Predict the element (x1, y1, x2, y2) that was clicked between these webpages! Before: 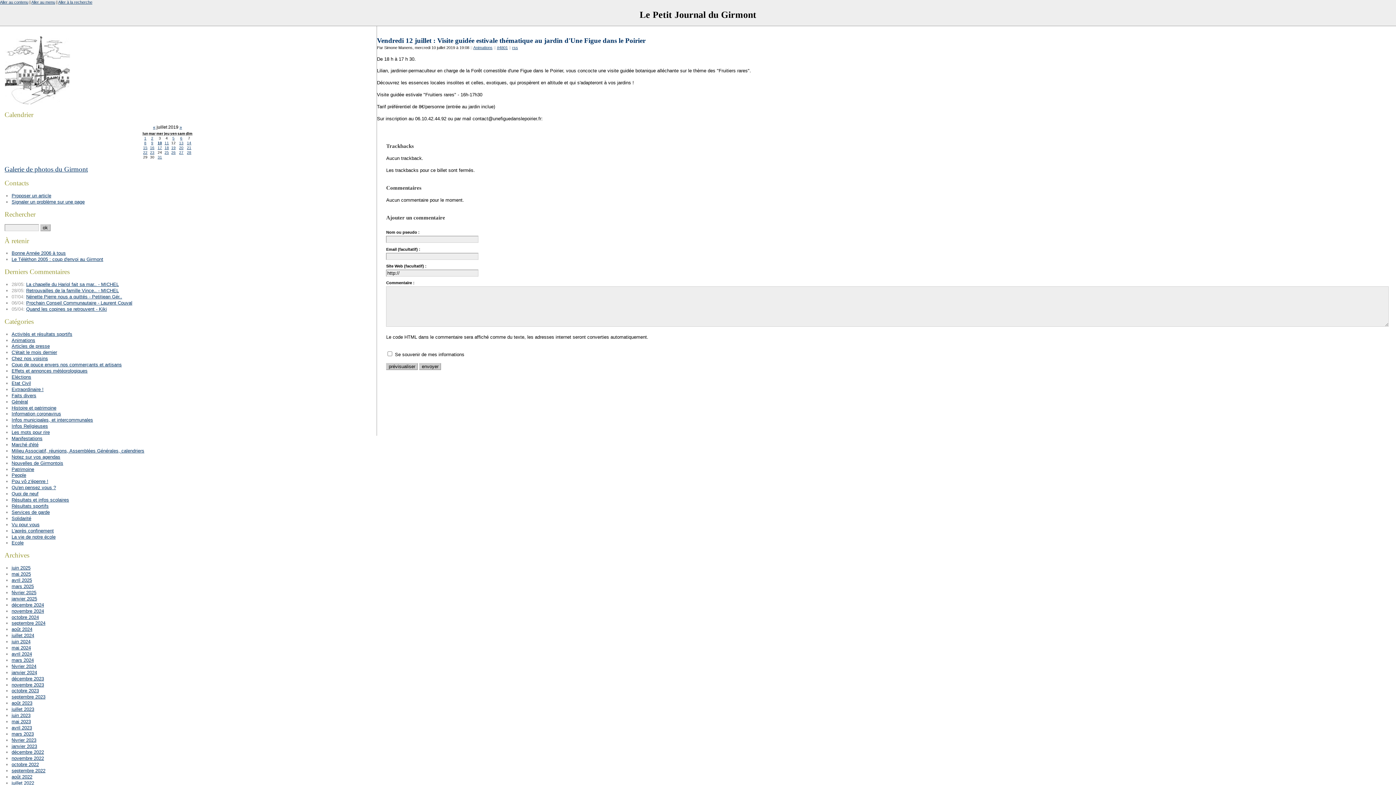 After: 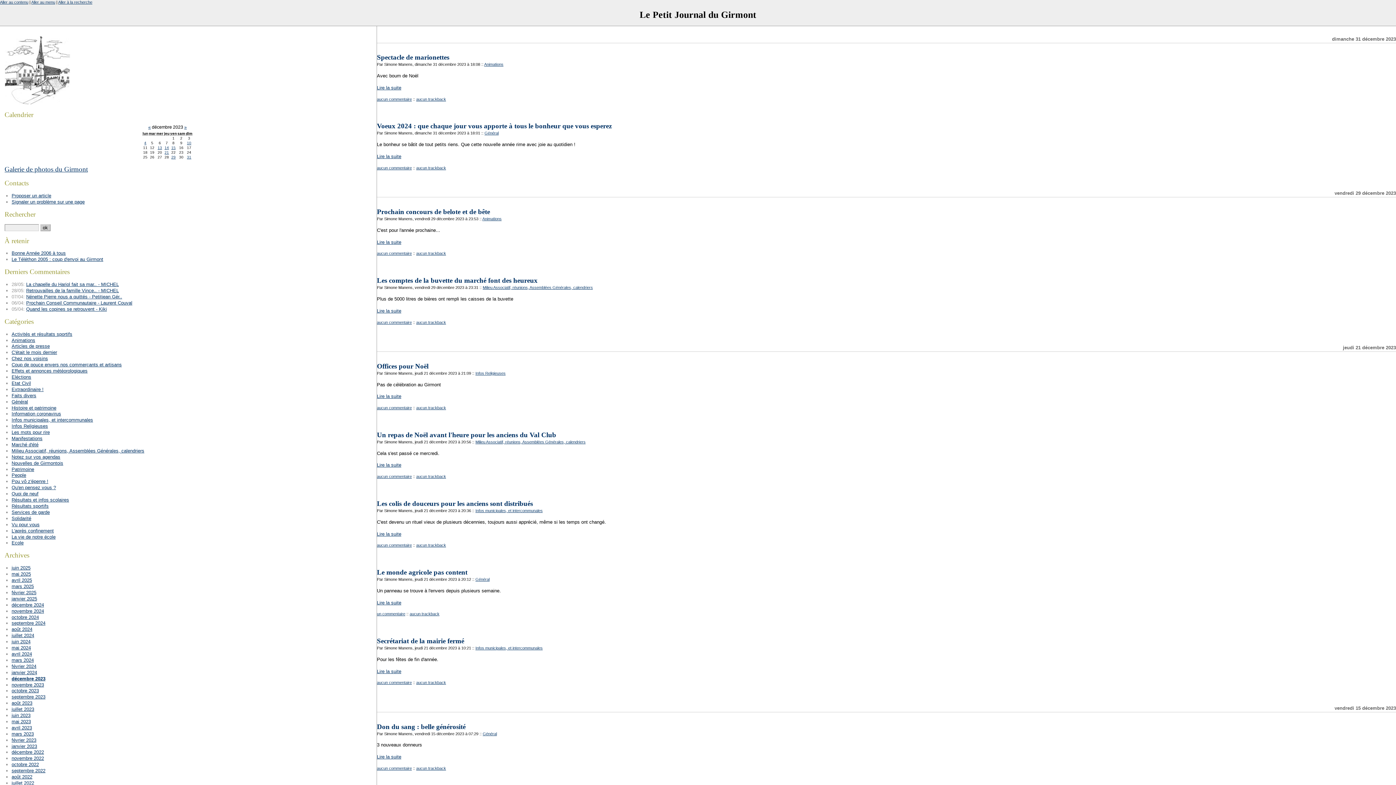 Action: label: décembre 2023 bbox: (11, 676, 43, 681)